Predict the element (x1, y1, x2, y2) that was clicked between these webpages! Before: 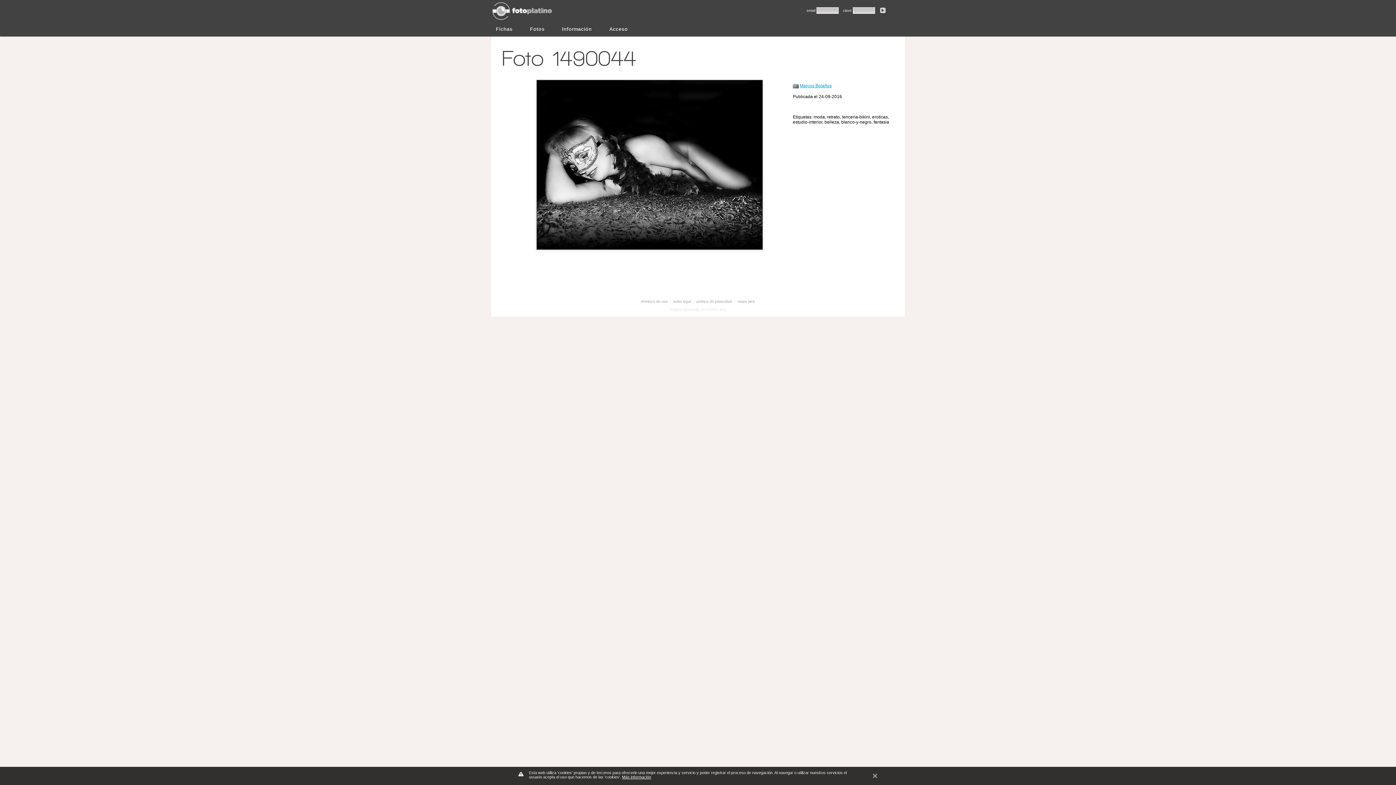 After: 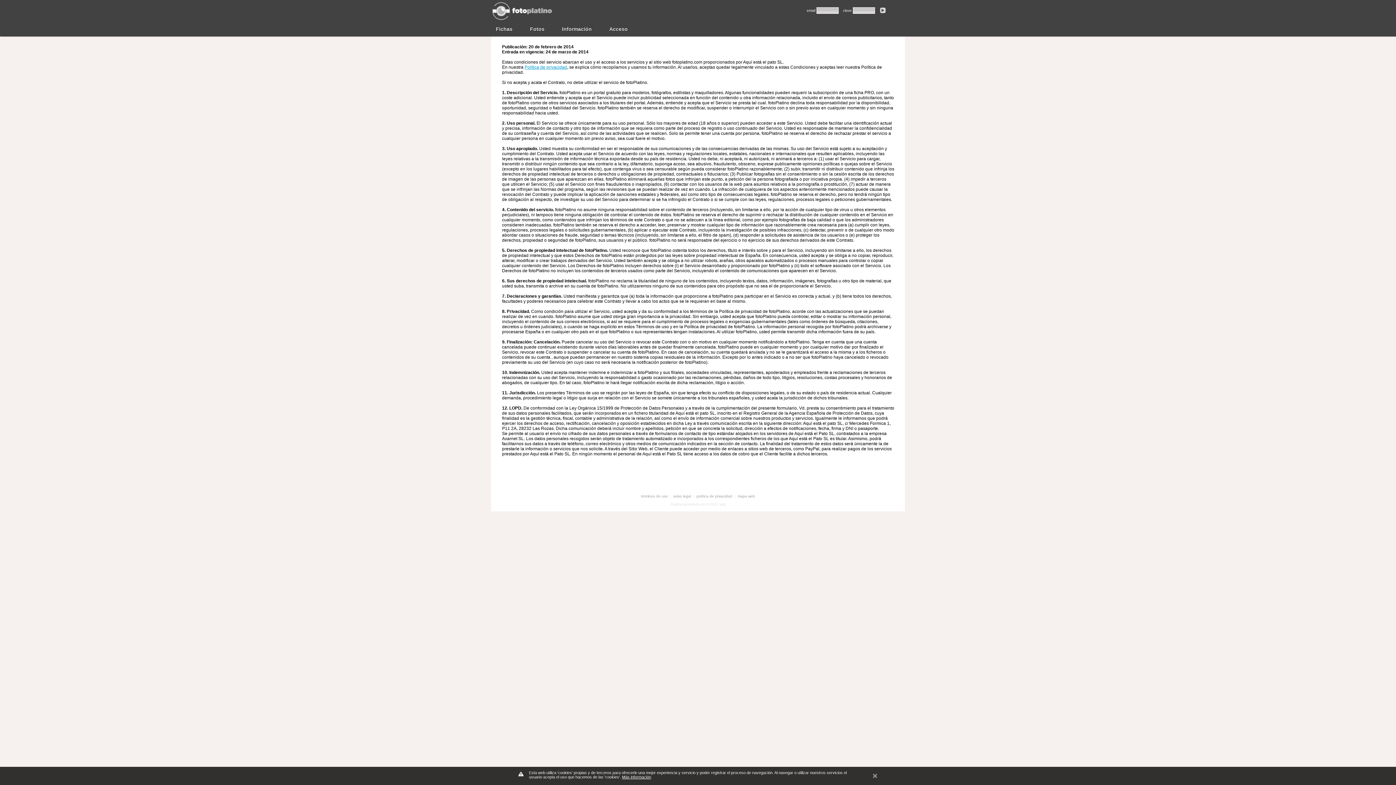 Action: bbox: (641, 299, 668, 303) label: términos de uso